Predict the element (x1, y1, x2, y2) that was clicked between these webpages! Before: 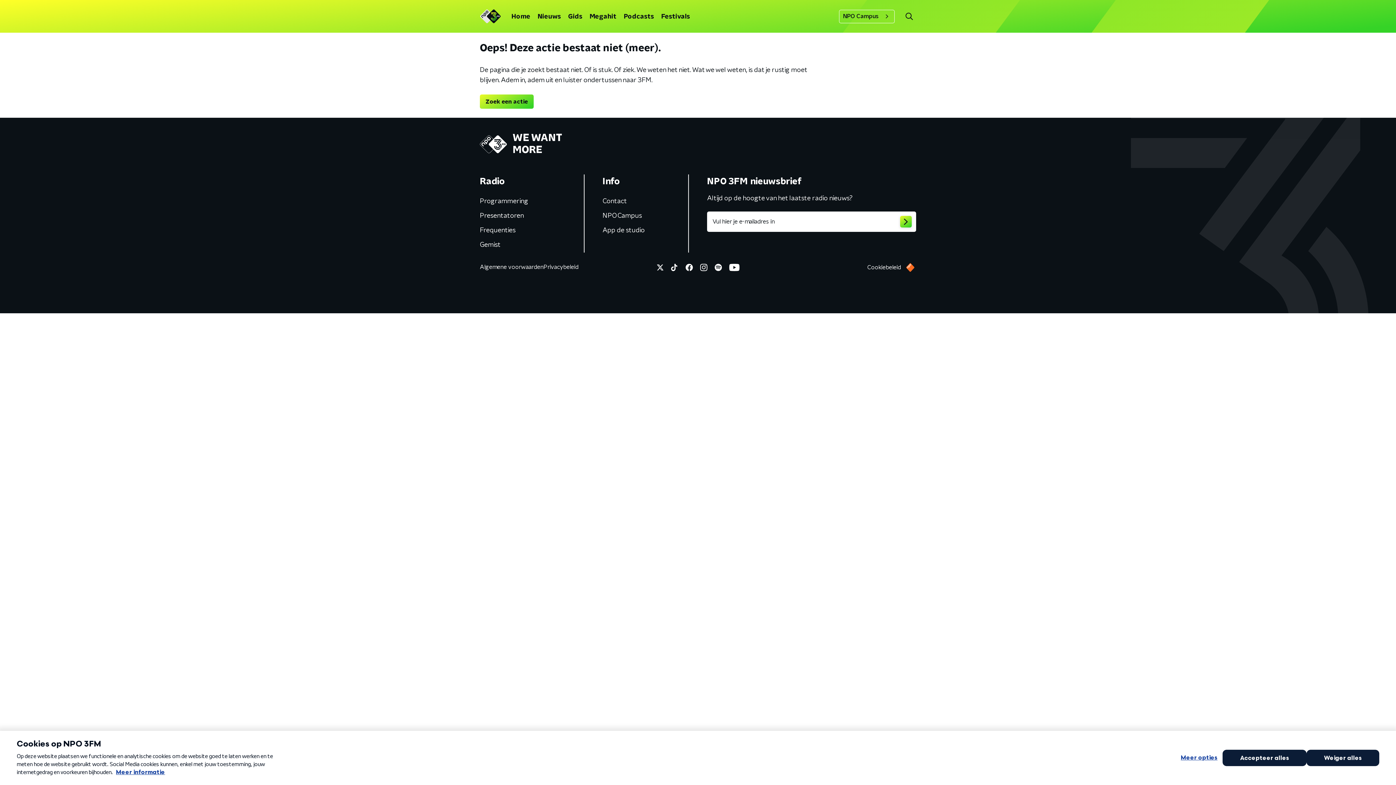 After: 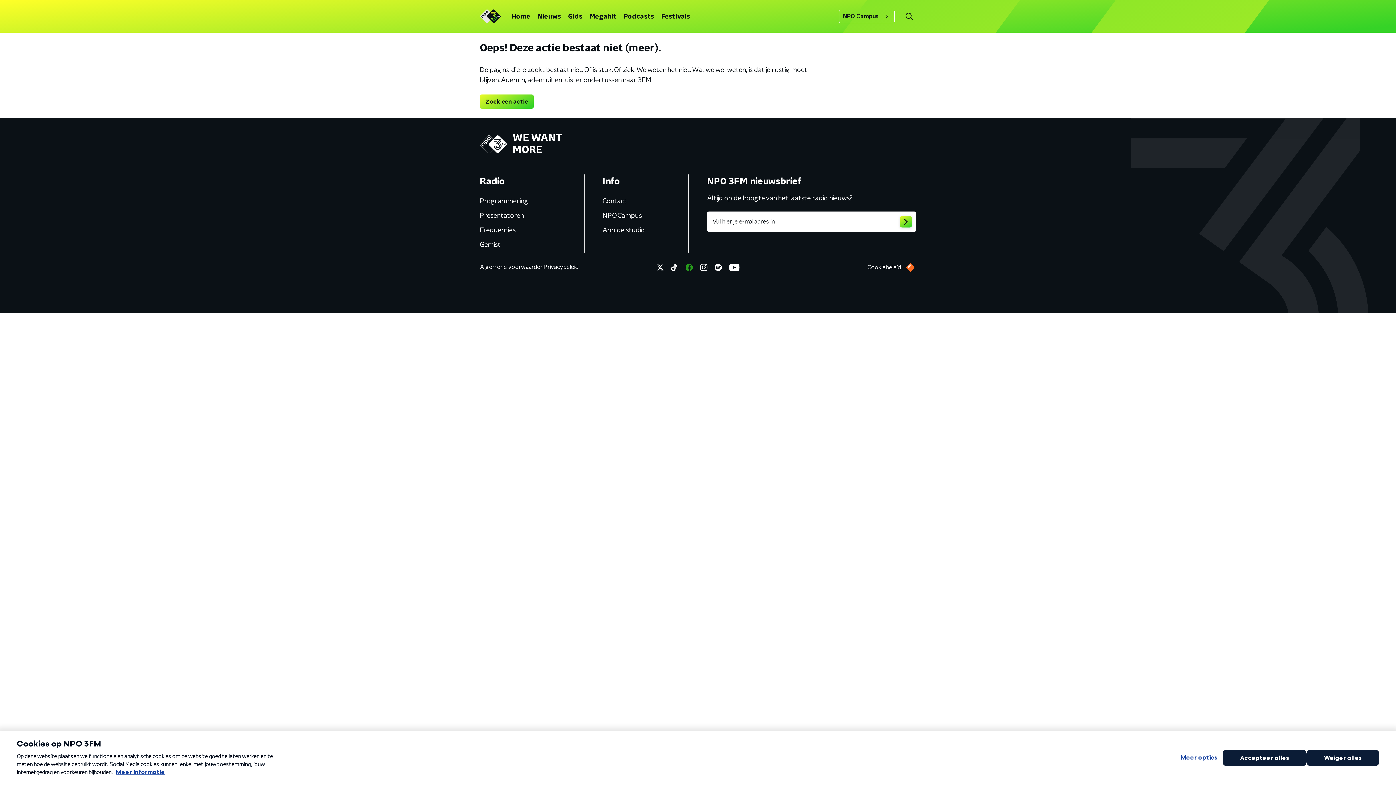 Action: bbox: (683, 261, 698, 273)